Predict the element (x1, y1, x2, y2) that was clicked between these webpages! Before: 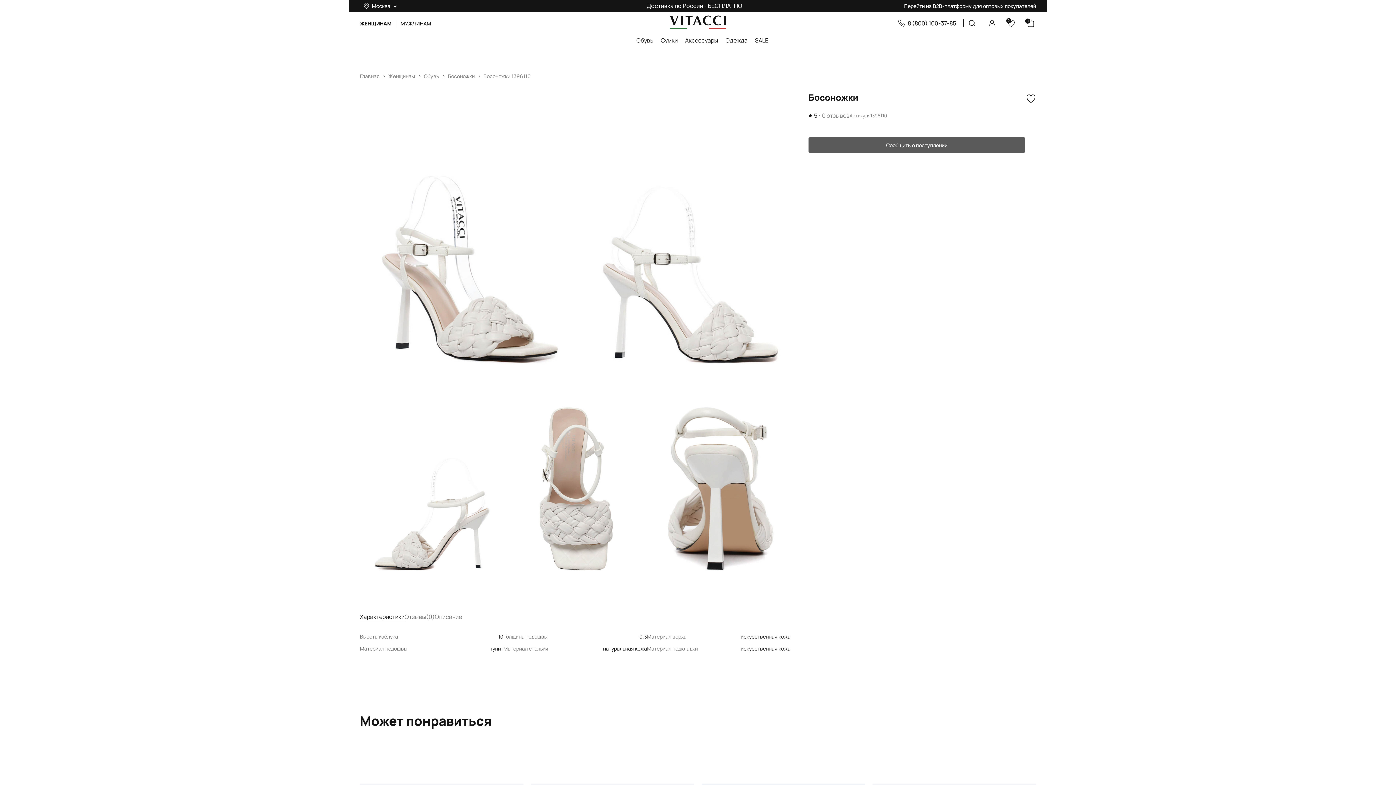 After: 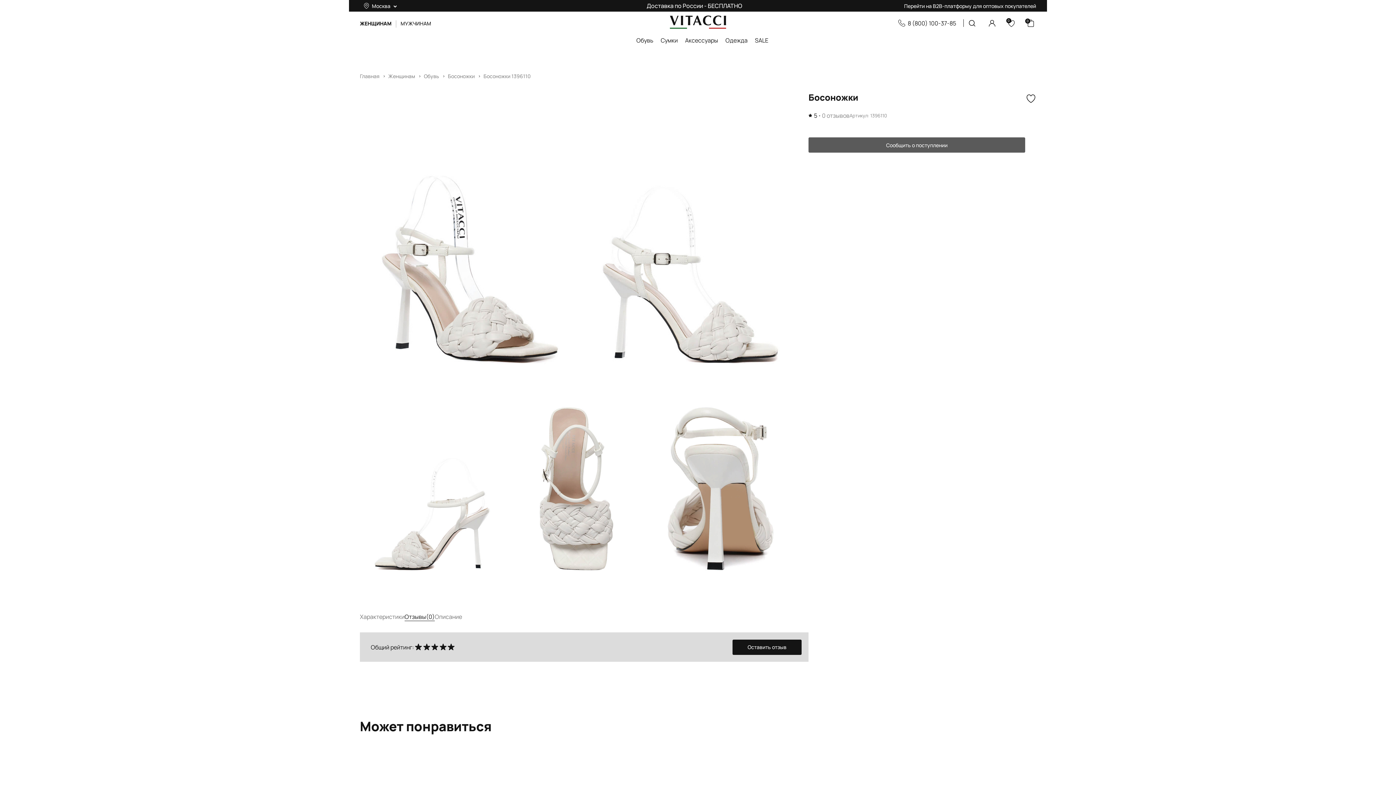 Action: bbox: (404, 613, 434, 621) label: Отзывы(0)